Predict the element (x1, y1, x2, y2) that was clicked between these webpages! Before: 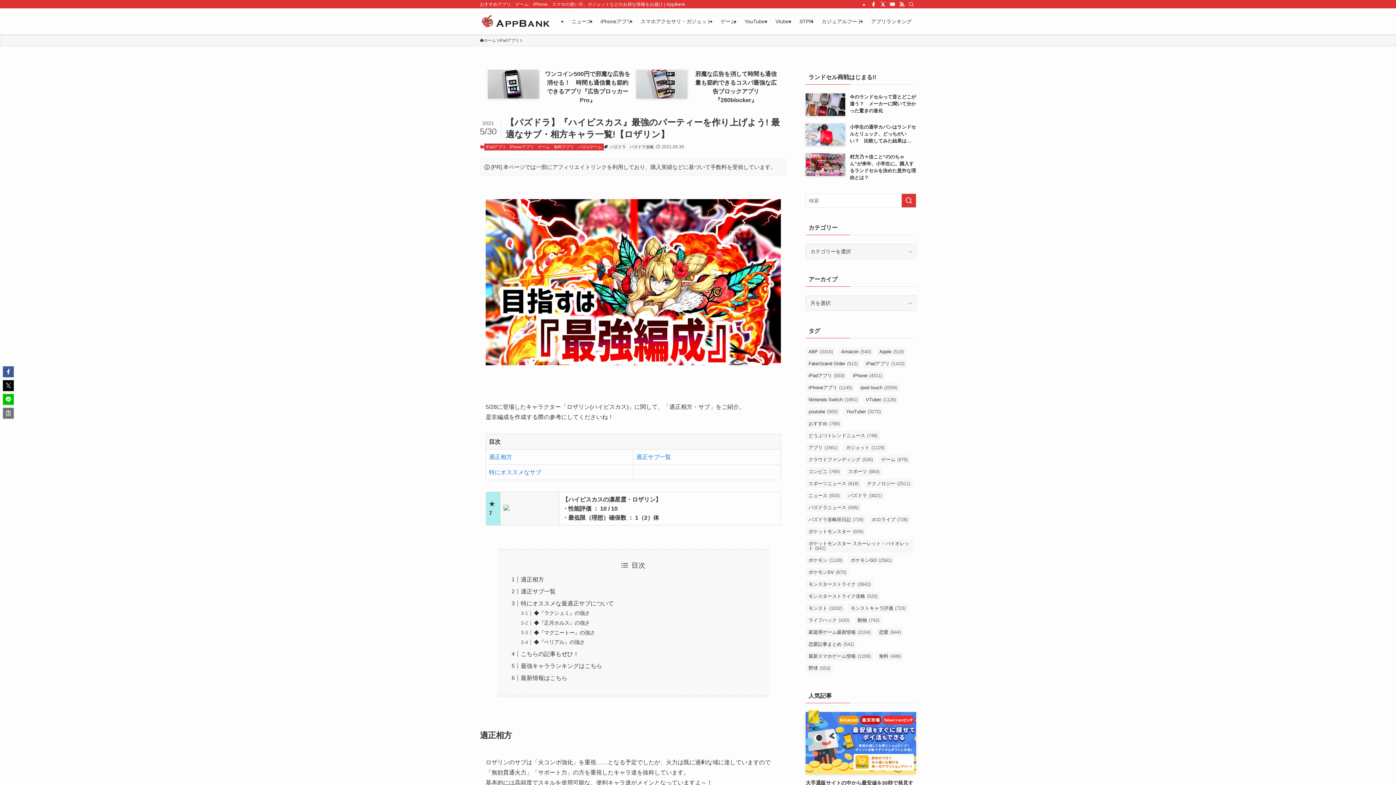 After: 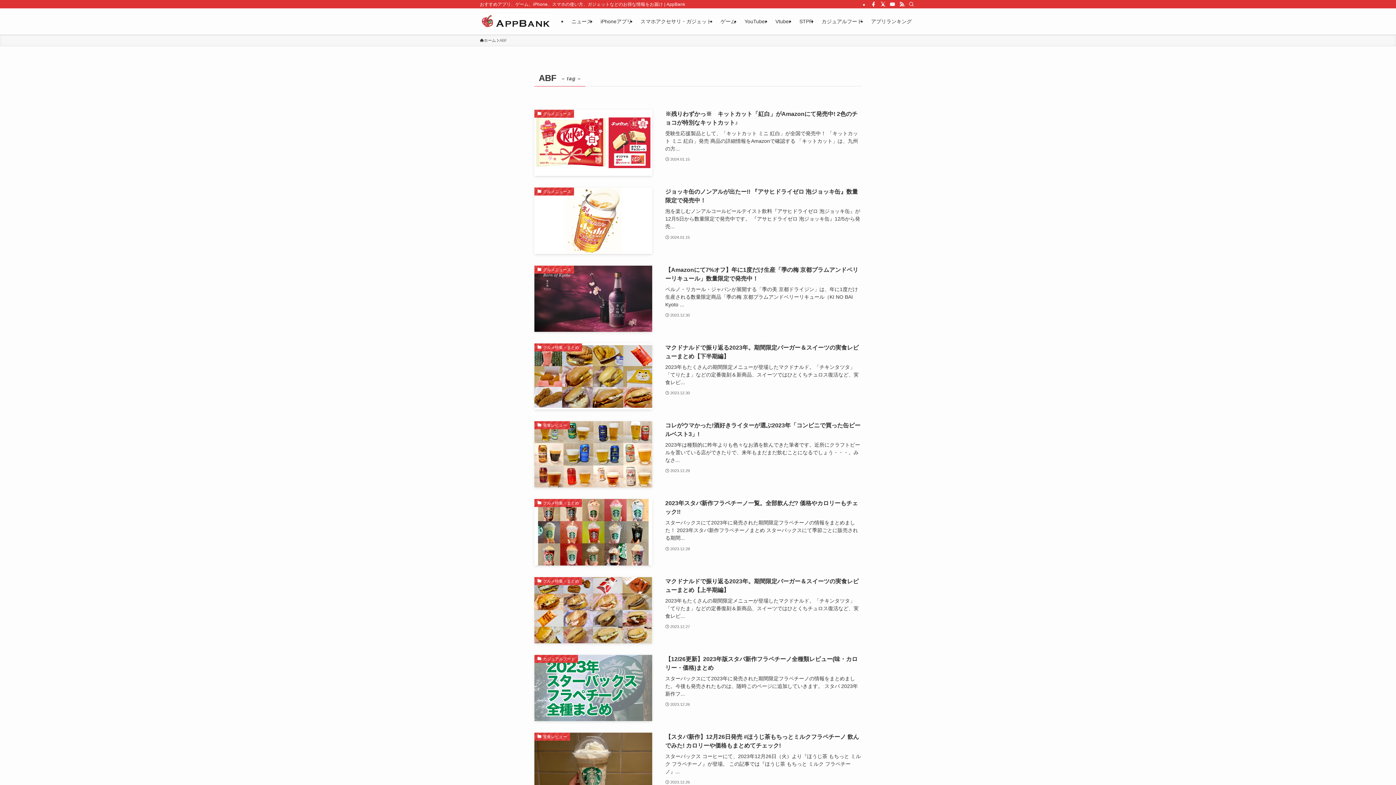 Action: label: ABF (3,316個の項目) bbox: (805, 347, 835, 356)